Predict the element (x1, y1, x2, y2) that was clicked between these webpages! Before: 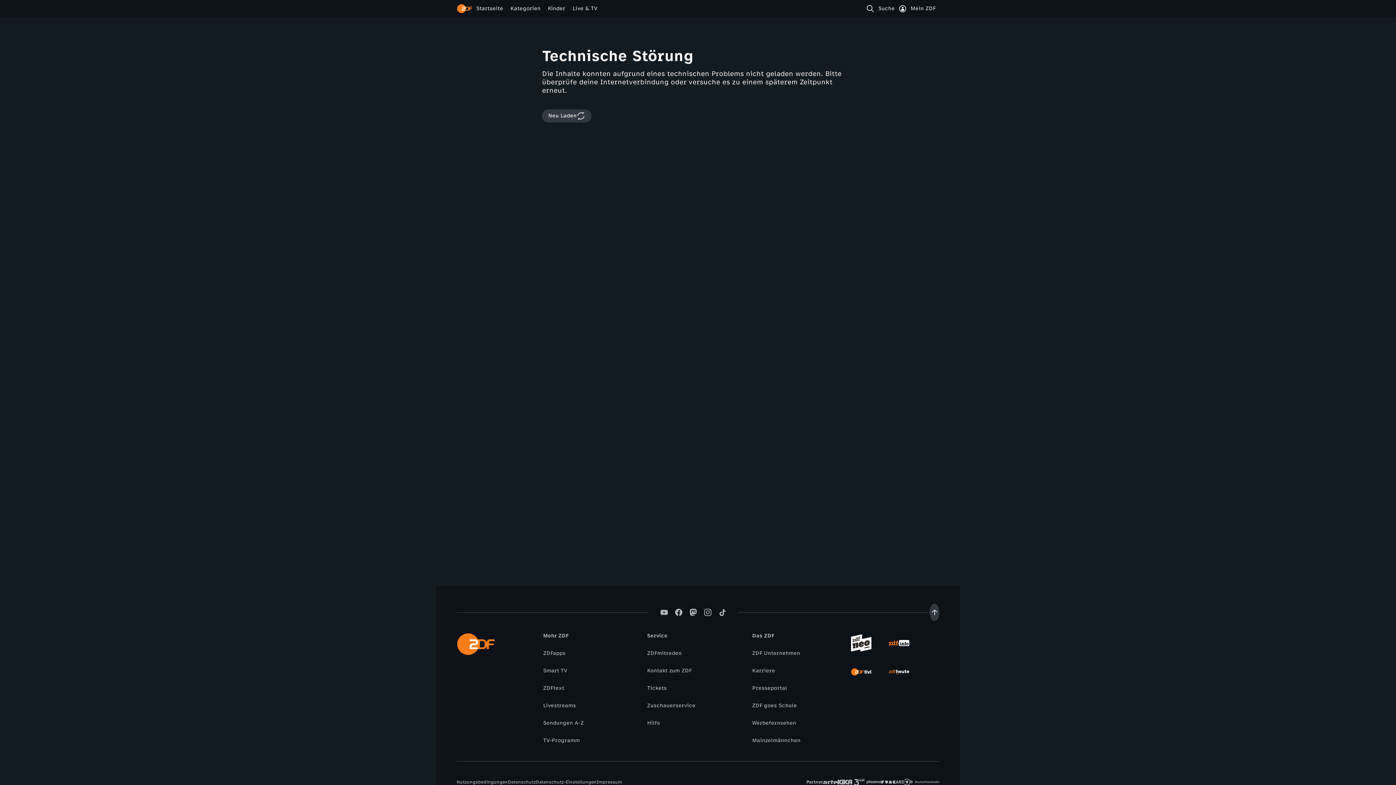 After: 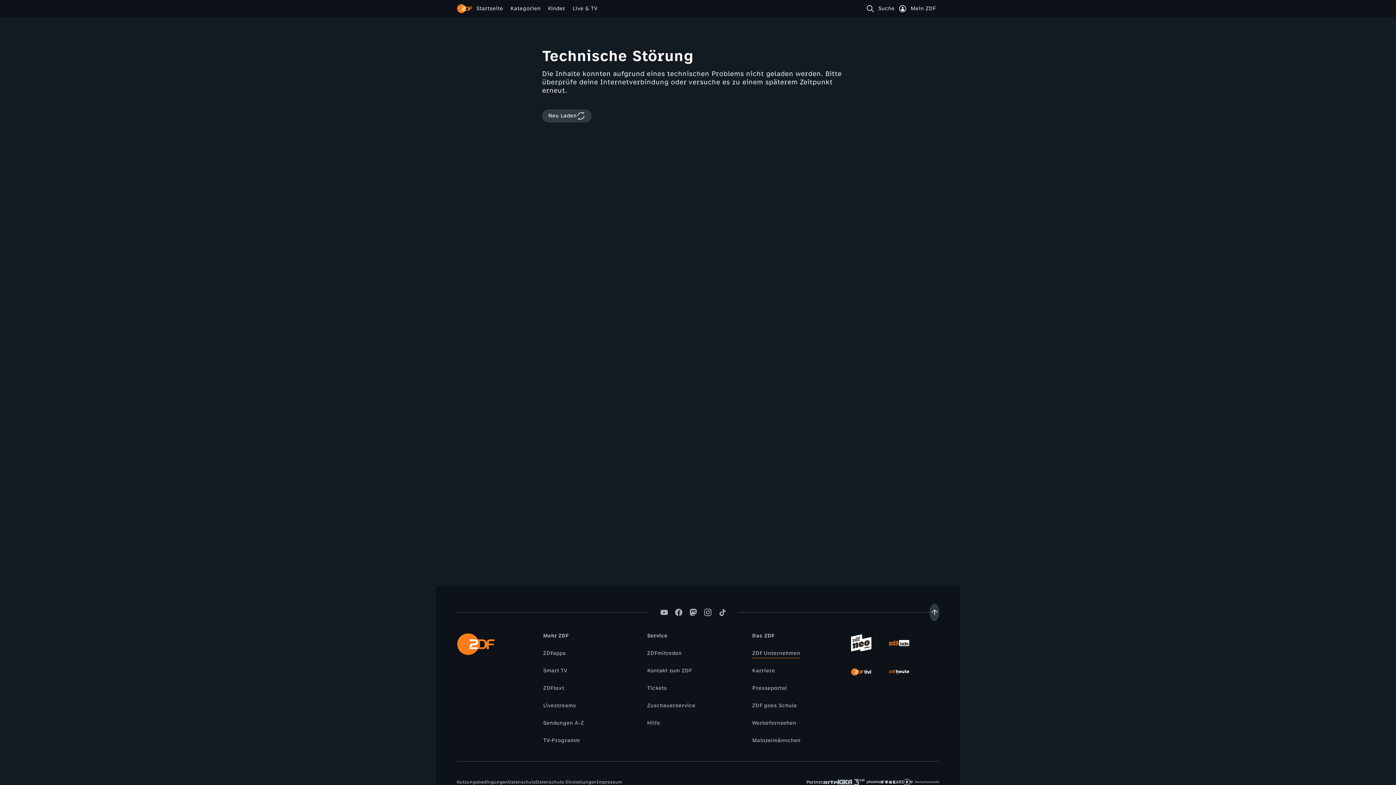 Action: label: ZDF Unternehmen bbox: (748, 649, 804, 657)